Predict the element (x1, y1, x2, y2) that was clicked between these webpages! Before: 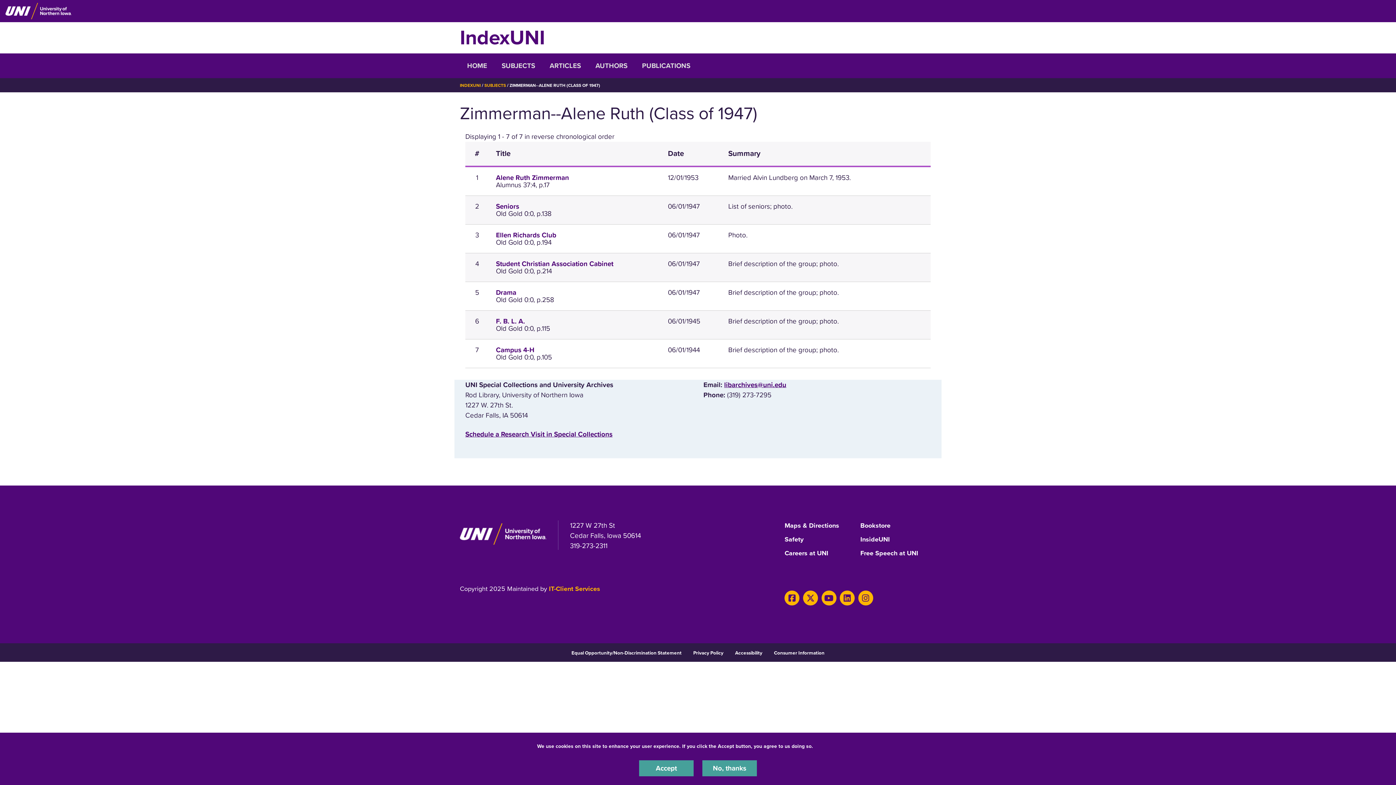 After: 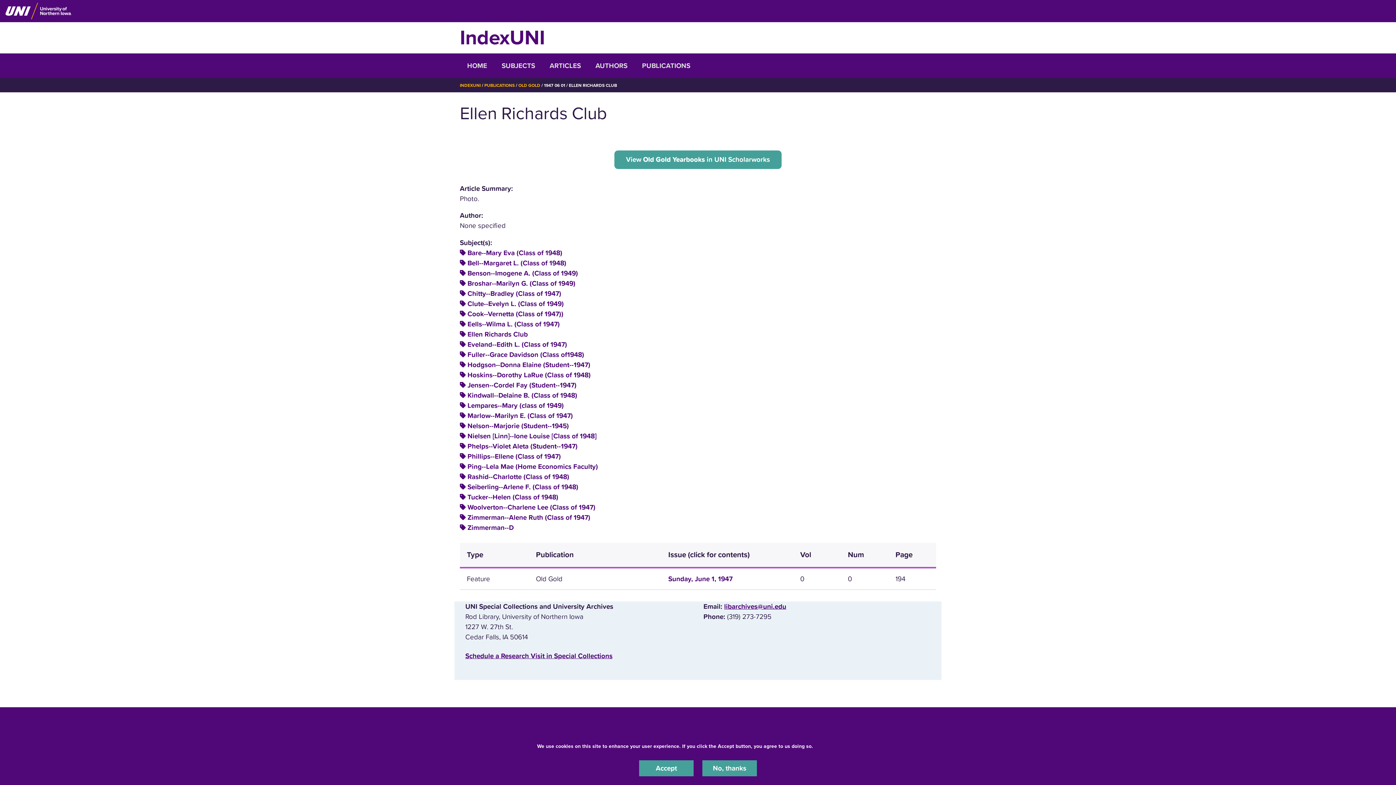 Action: label: Ellen Richards Club bbox: (496, 231, 556, 239)